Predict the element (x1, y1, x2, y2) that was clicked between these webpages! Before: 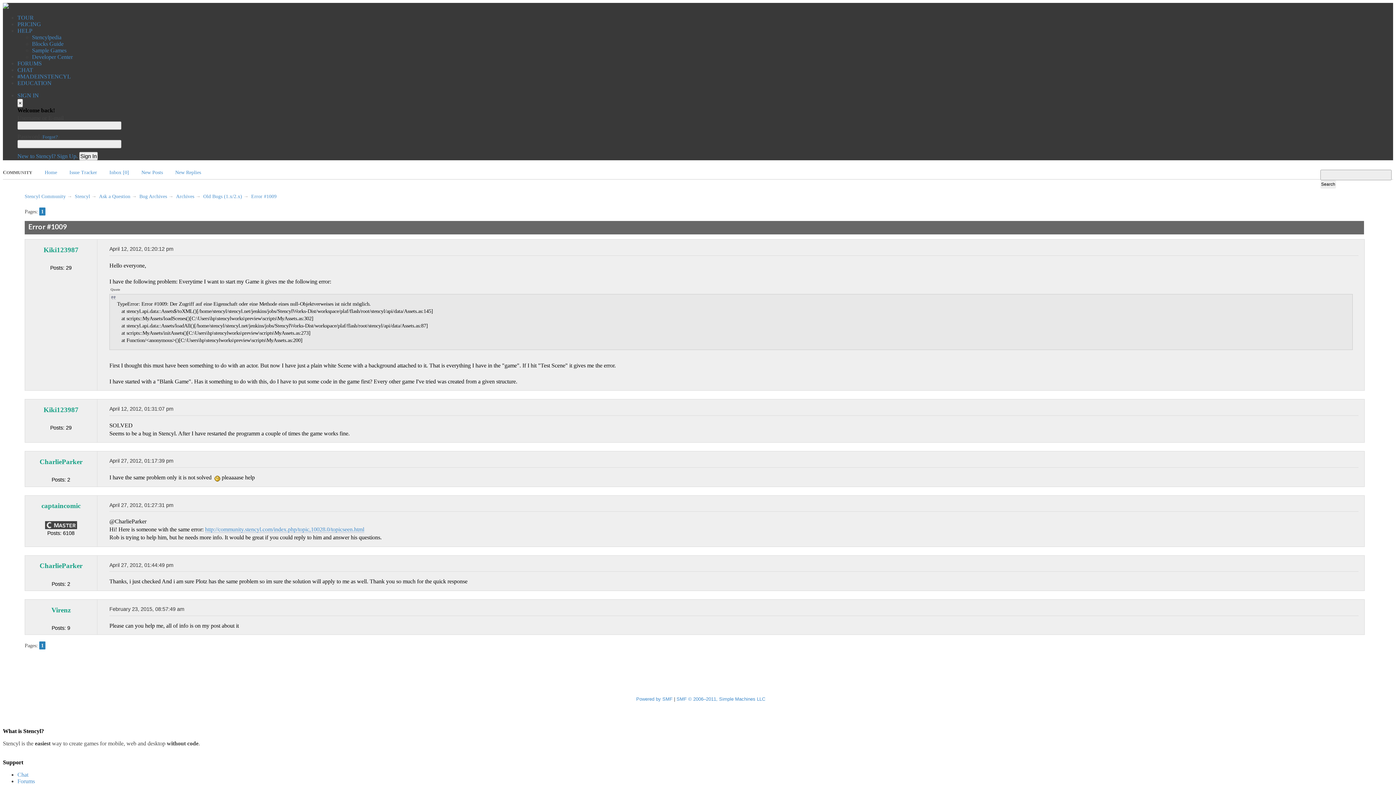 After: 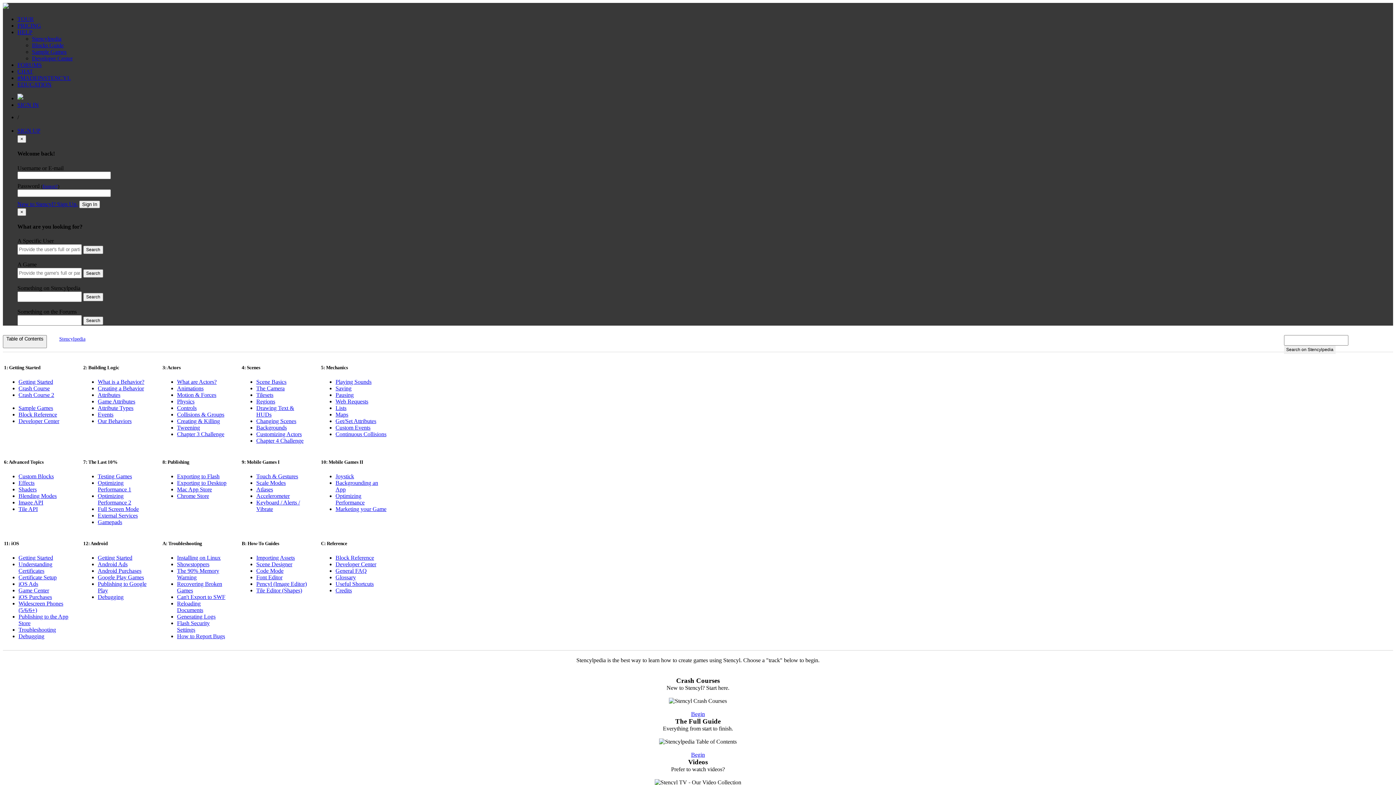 Action: label: HELP bbox: (17, 27, 32, 33)